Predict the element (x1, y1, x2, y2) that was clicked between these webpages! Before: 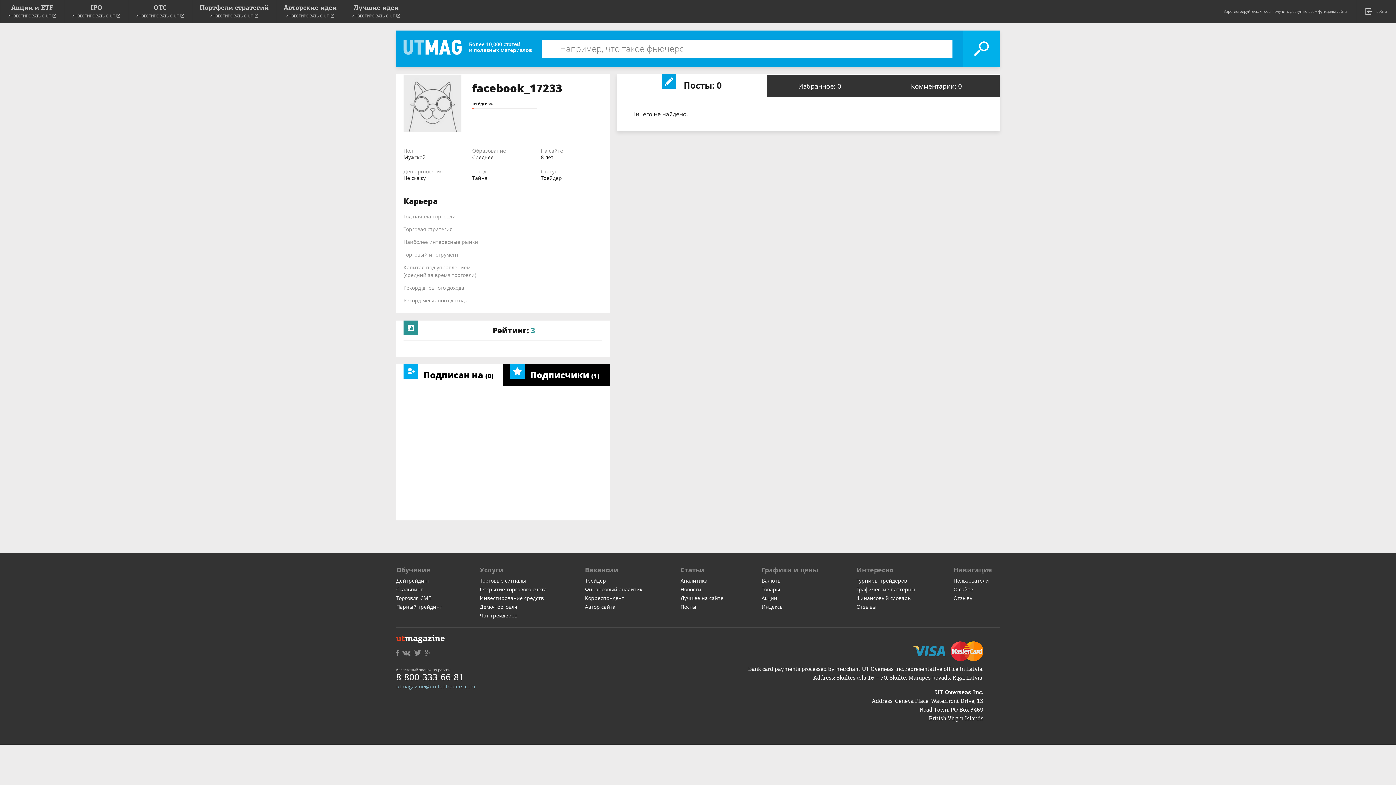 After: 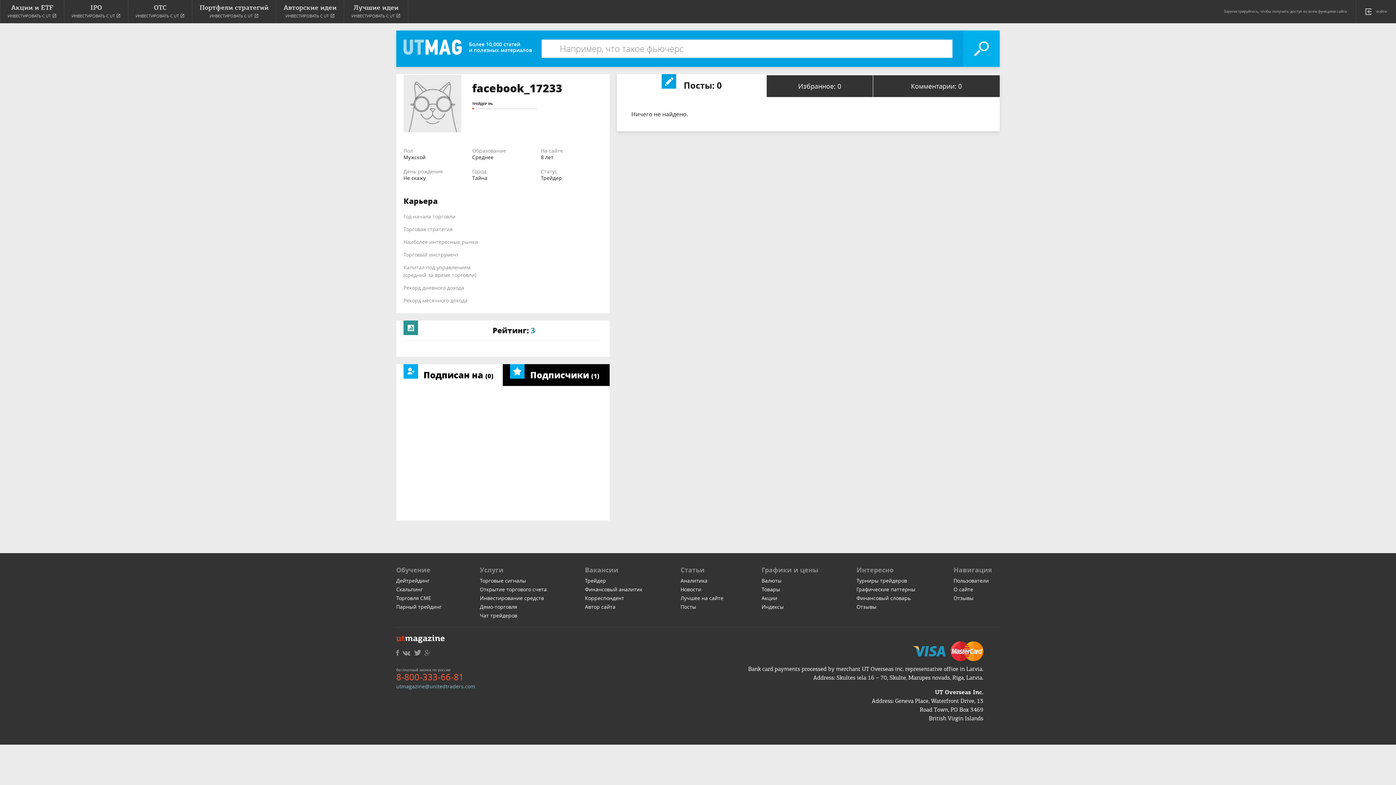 Action: label: 8-800-333-66-81 bbox: (396, 673, 464, 681)